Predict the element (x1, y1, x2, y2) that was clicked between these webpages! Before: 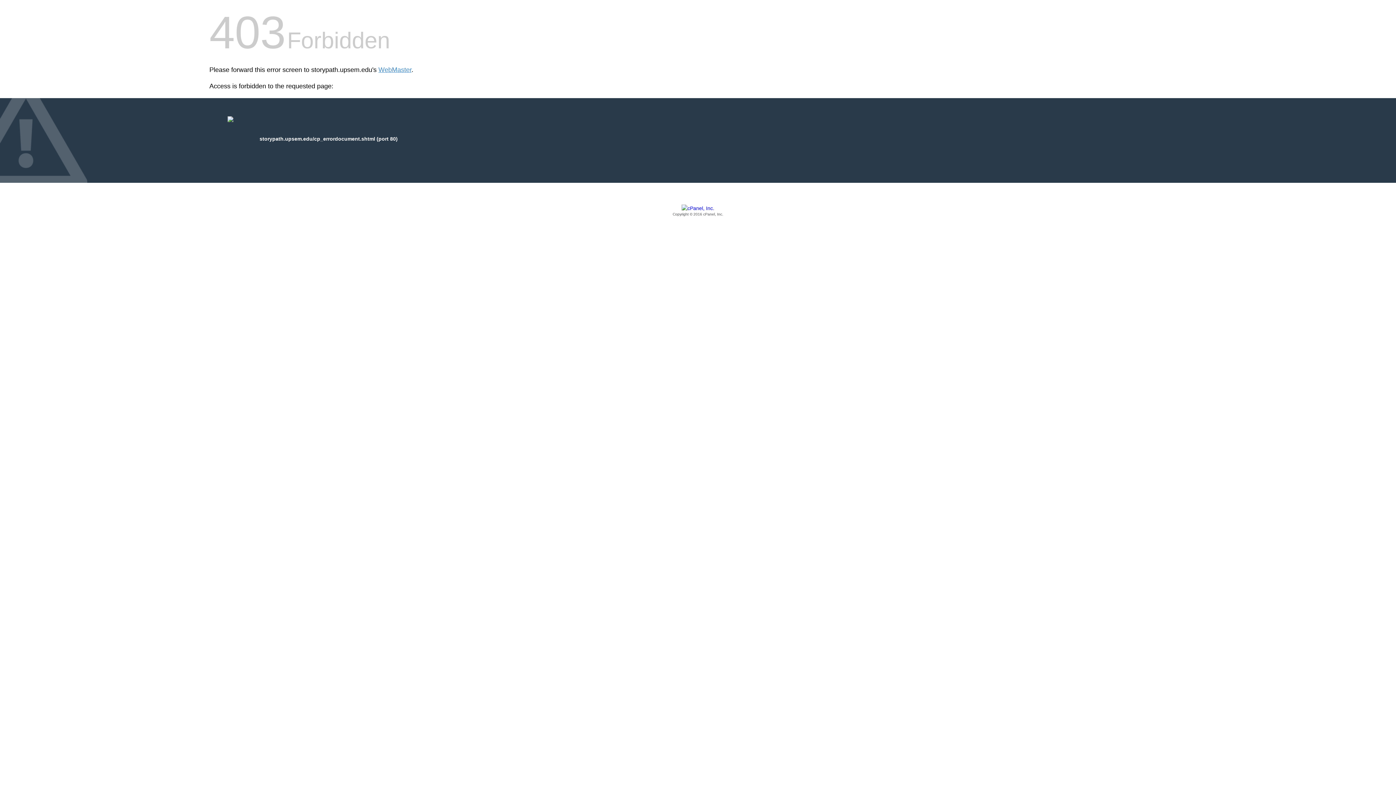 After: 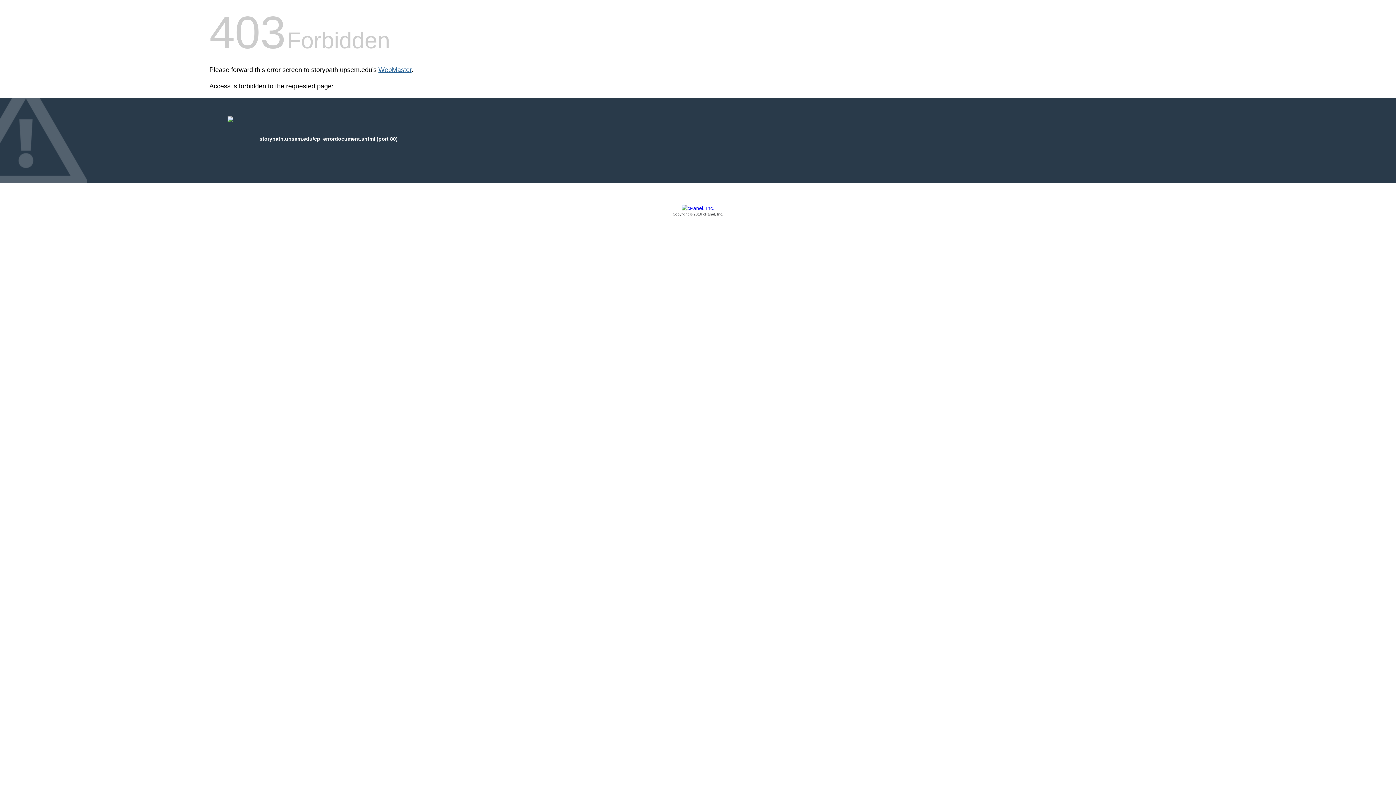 Action: label: WebMaster bbox: (378, 66, 411, 73)